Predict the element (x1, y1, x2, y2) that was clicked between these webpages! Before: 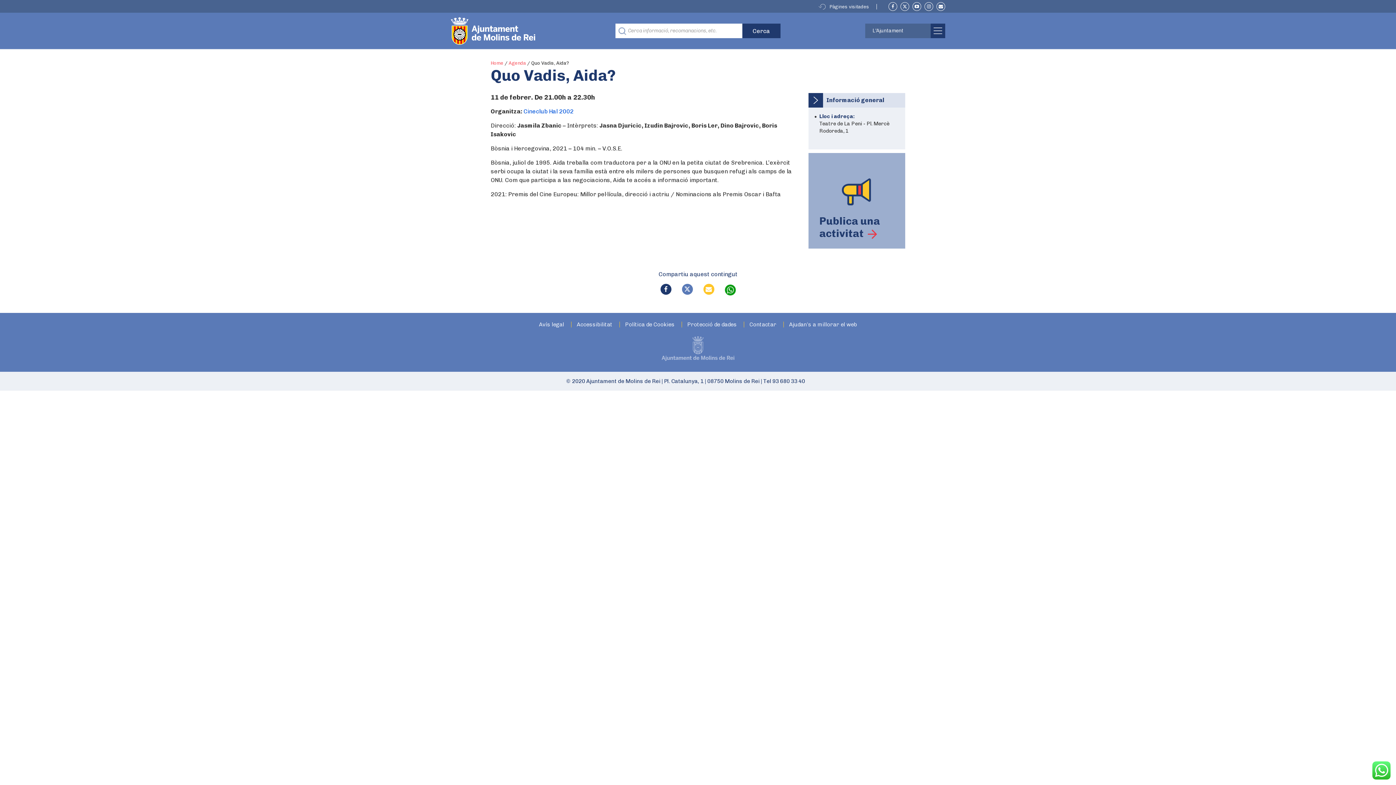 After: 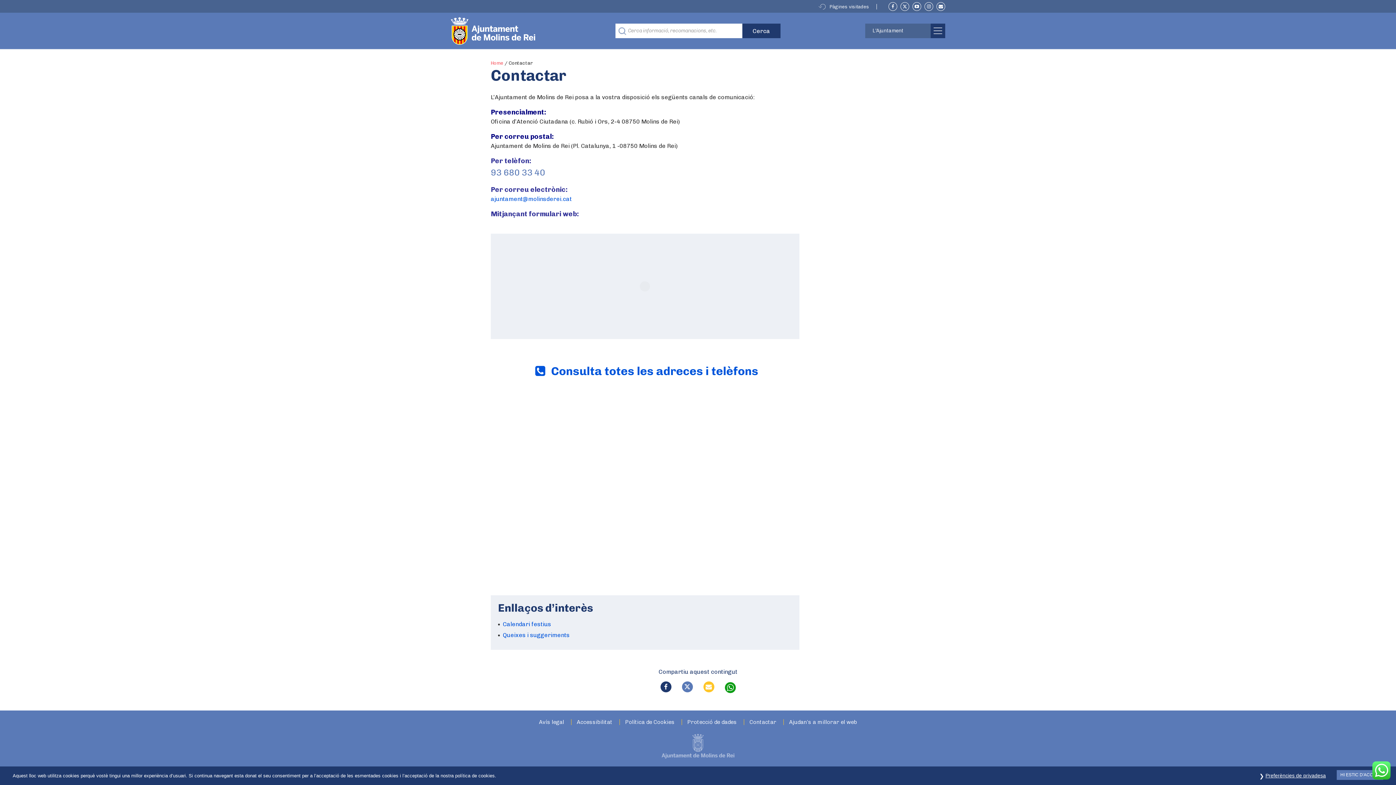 Action: label: Contactar bbox: (744, 322, 776, 327)